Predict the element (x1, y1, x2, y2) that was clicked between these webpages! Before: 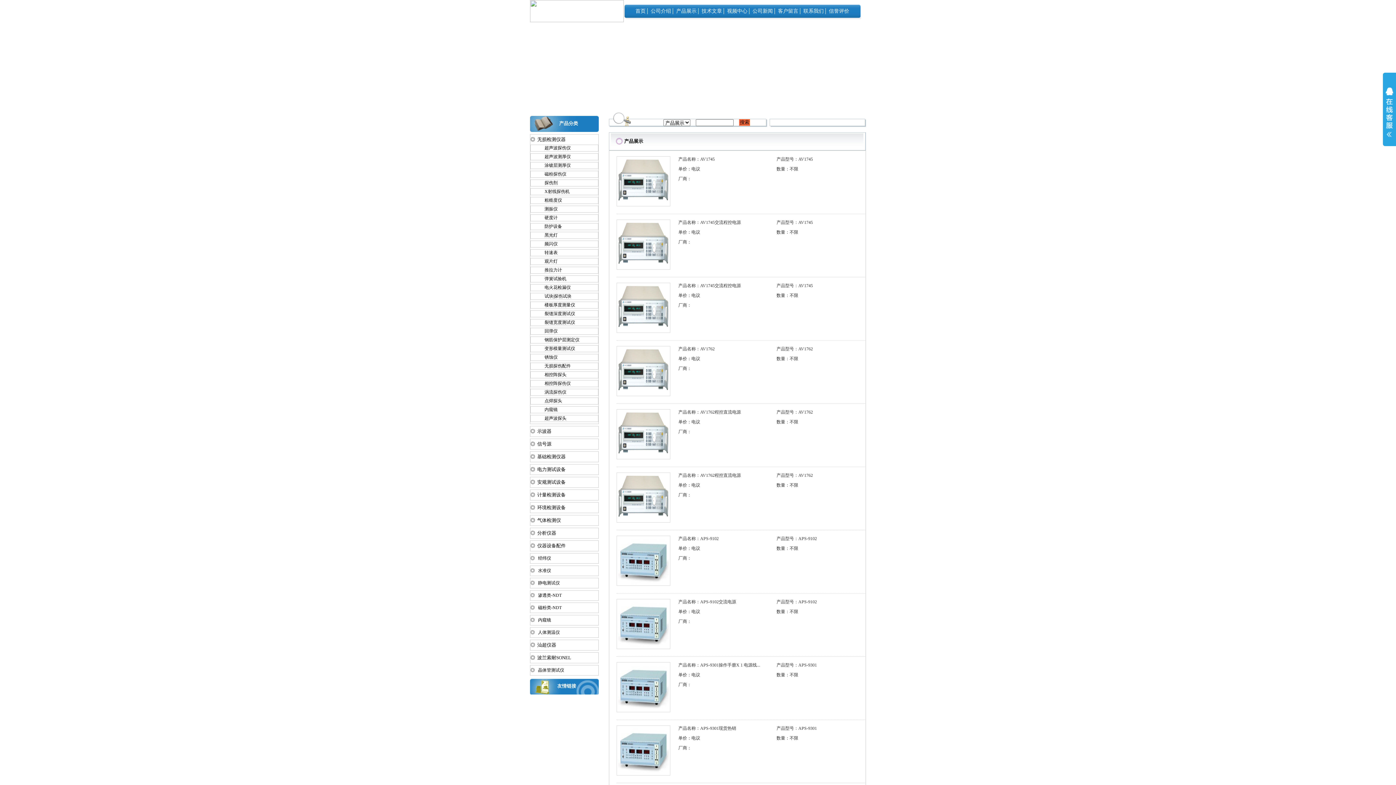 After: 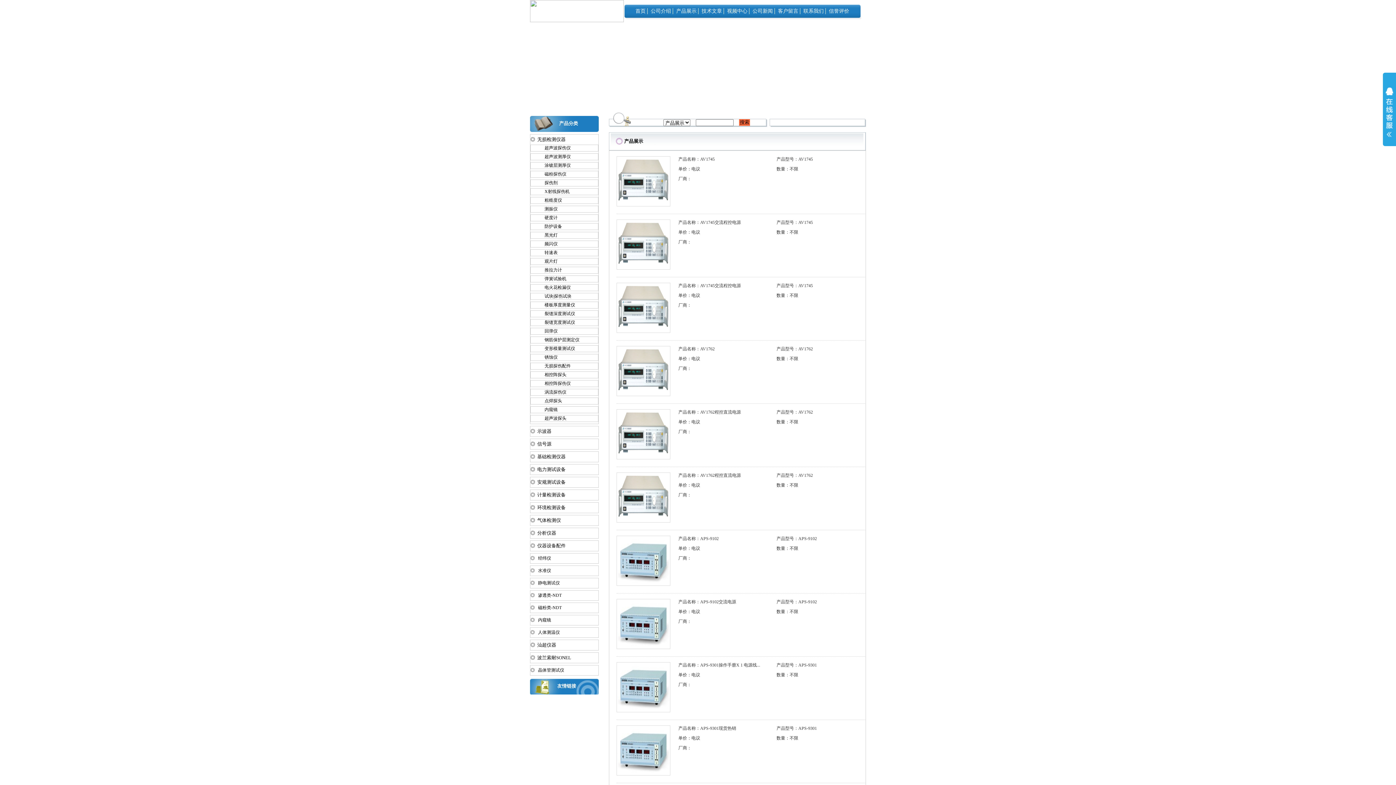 Action: bbox: (616, 282, 670, 333)